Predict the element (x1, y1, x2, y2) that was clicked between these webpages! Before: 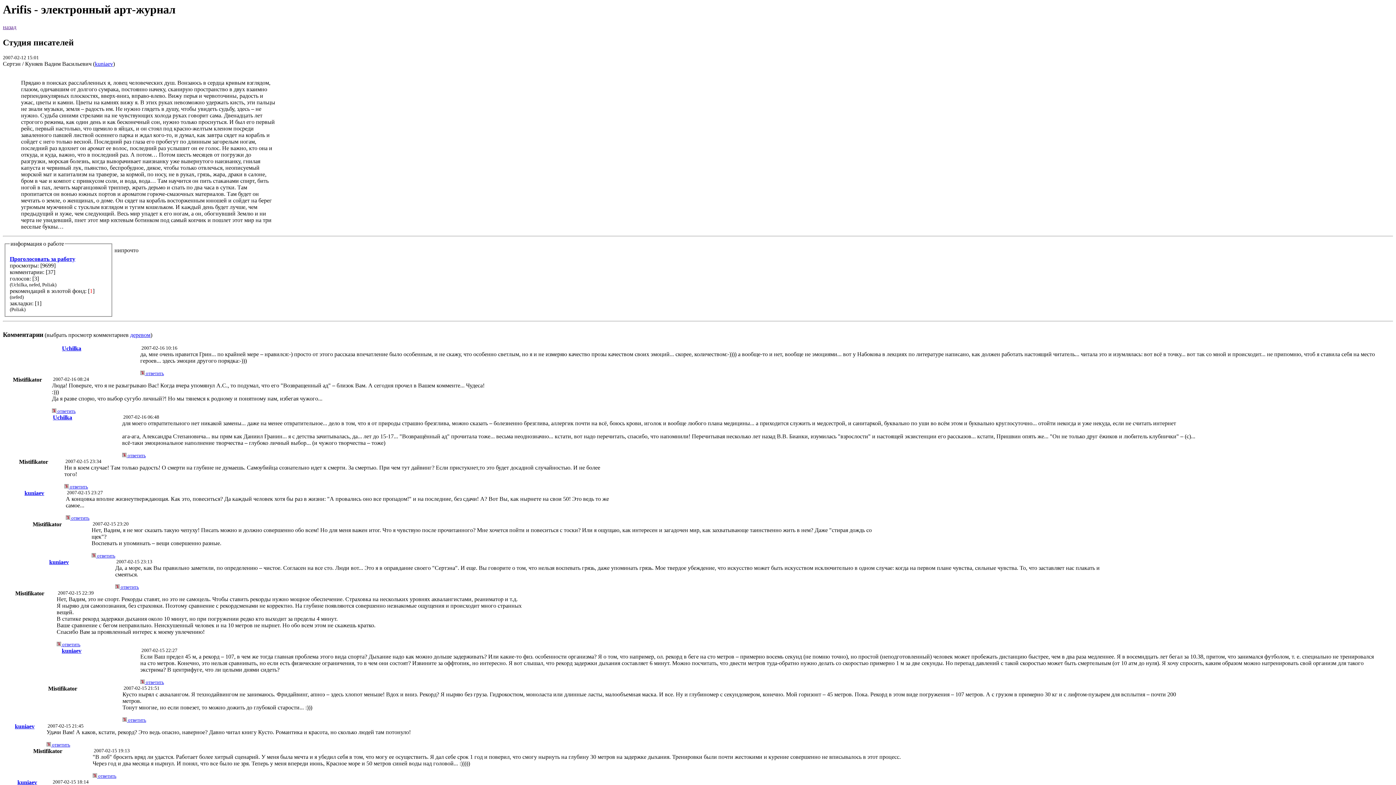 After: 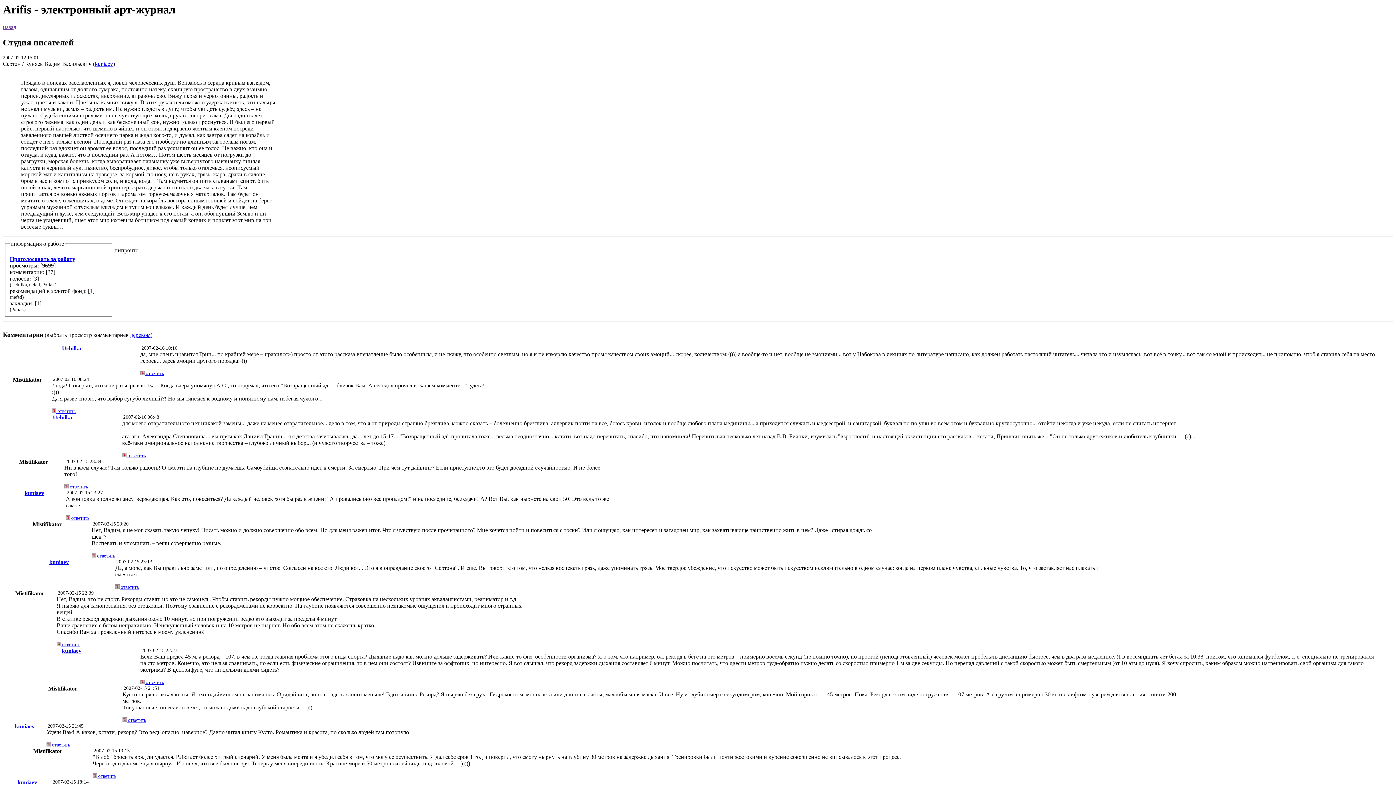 Action: bbox: (9, 255, 75, 262) label: Проголосовать за работу